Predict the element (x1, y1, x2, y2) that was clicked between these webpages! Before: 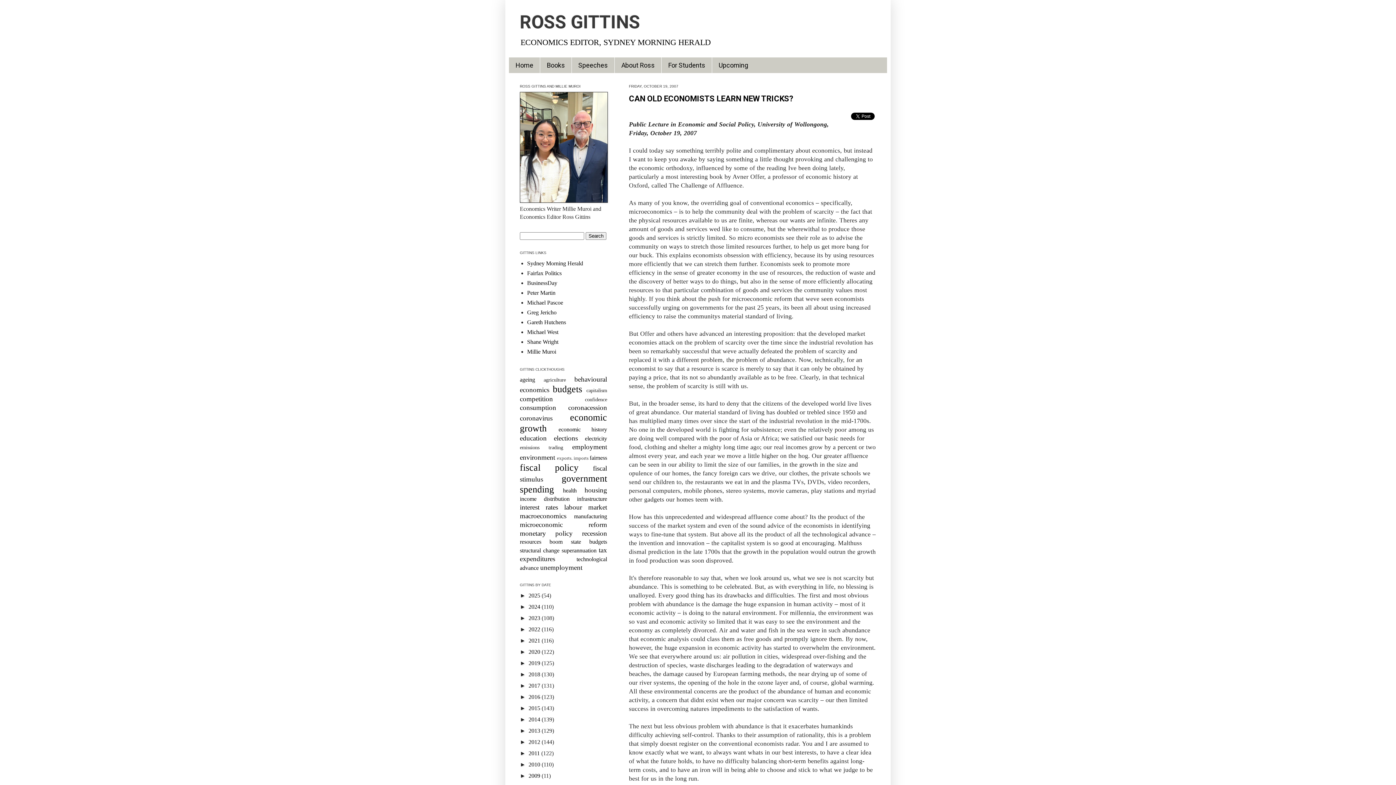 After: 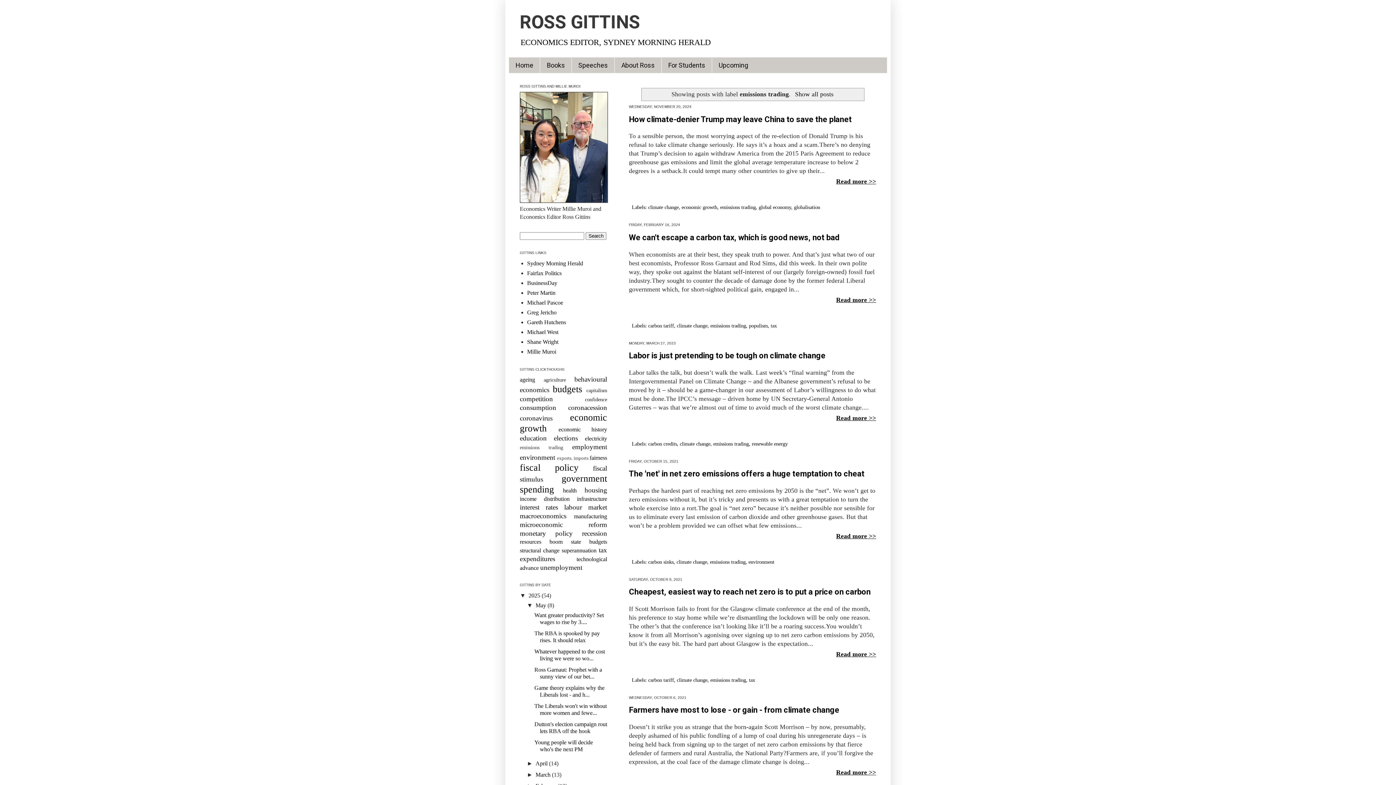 Action: bbox: (520, 444, 563, 450) label: emissions trading